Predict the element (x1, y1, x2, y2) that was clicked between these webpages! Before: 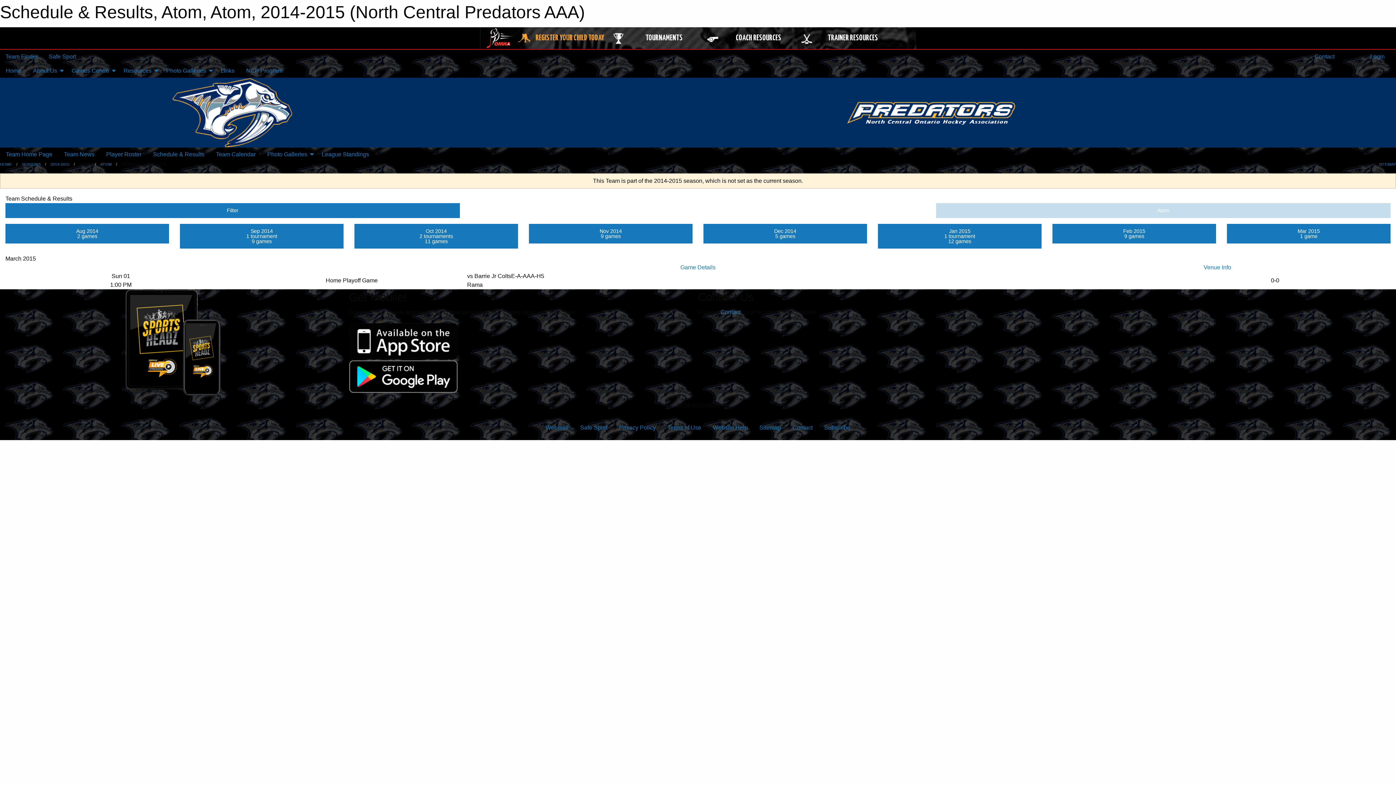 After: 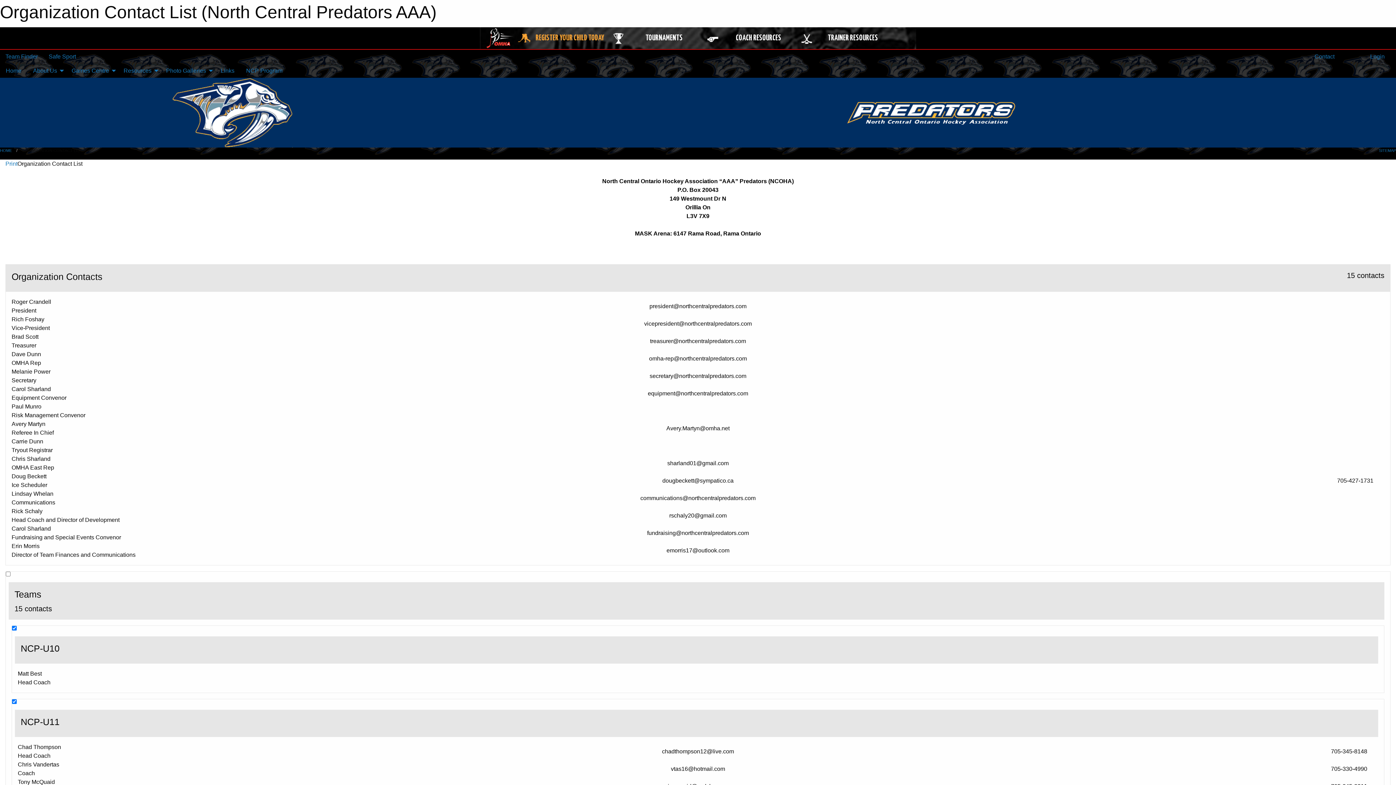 Action: label: Contact bbox: (720, 309, 740, 315)